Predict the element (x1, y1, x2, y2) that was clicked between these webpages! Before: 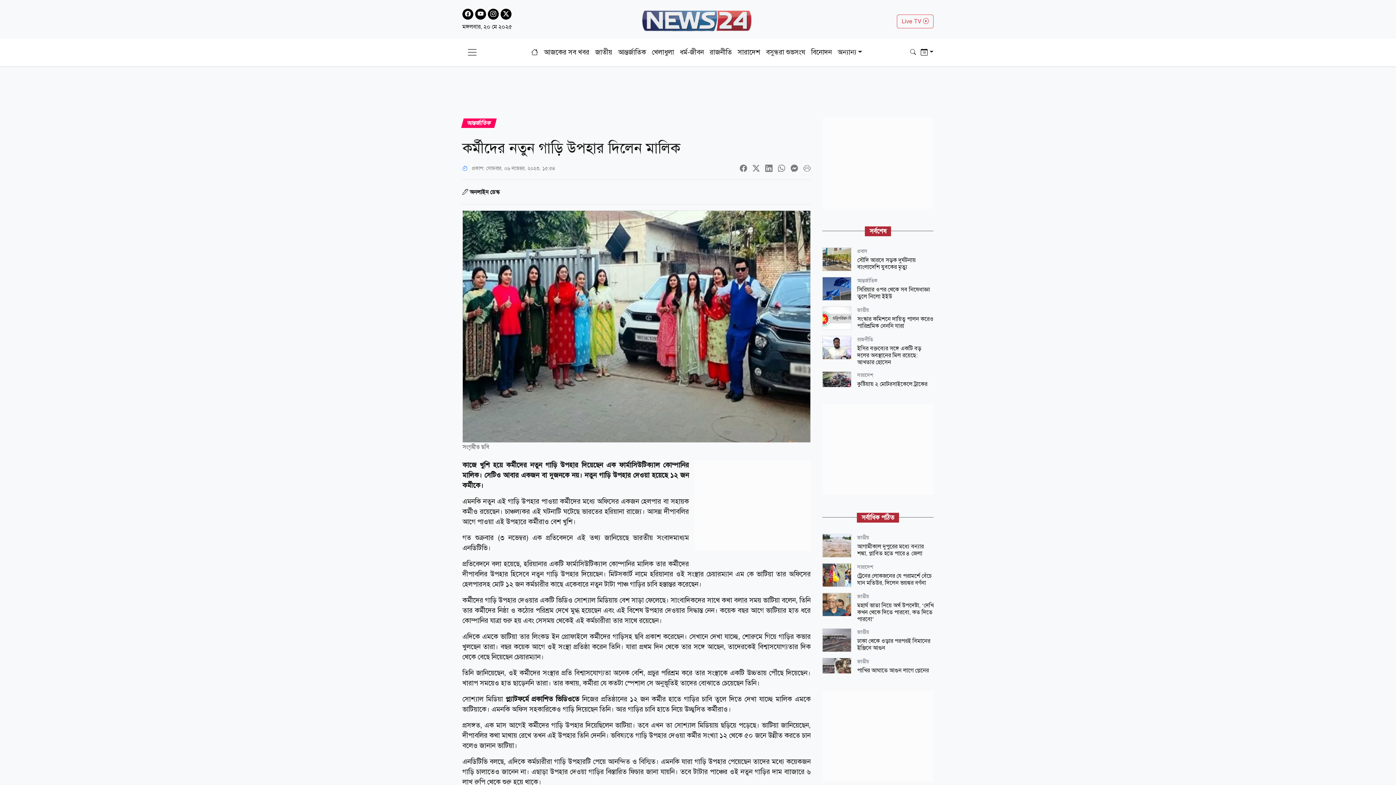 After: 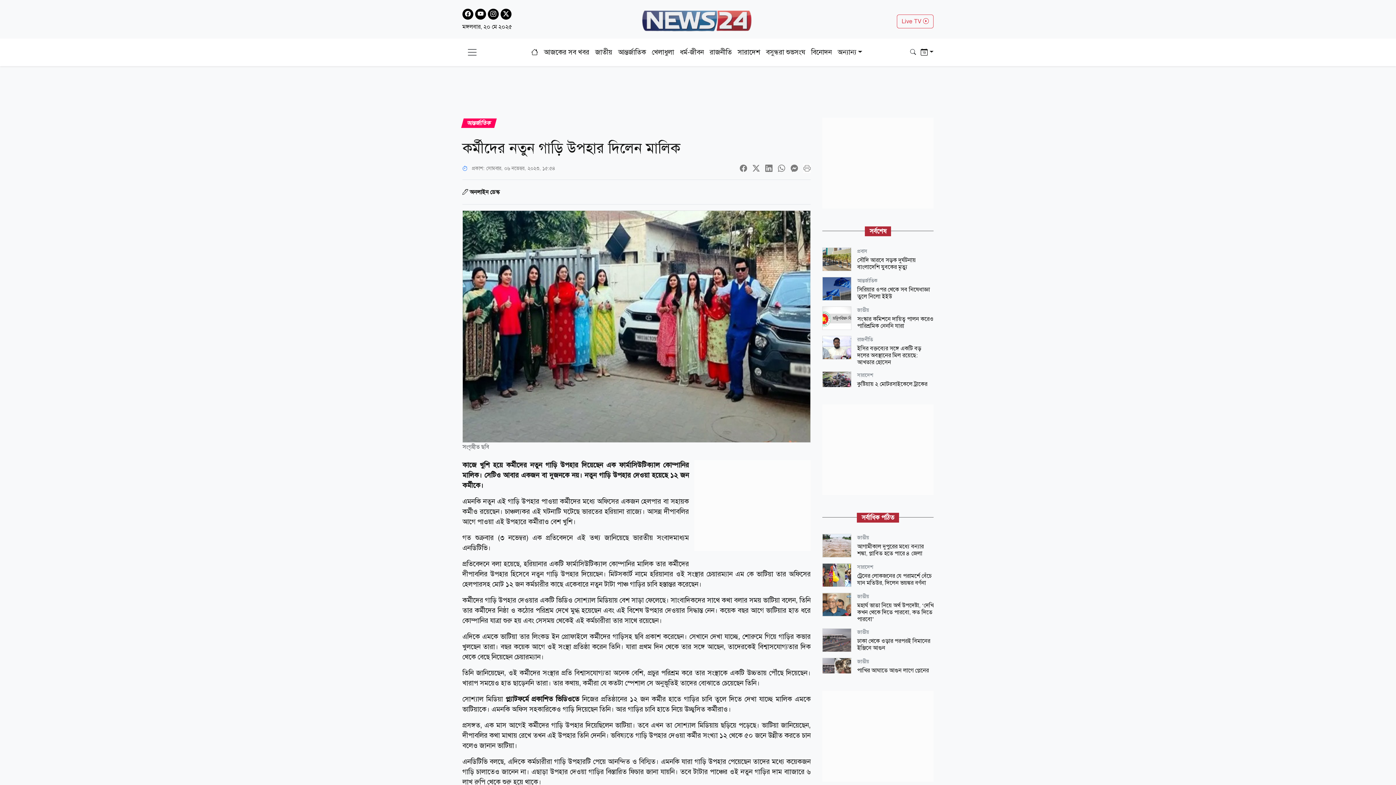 Action: bbox: (500, 8, 511, 19)